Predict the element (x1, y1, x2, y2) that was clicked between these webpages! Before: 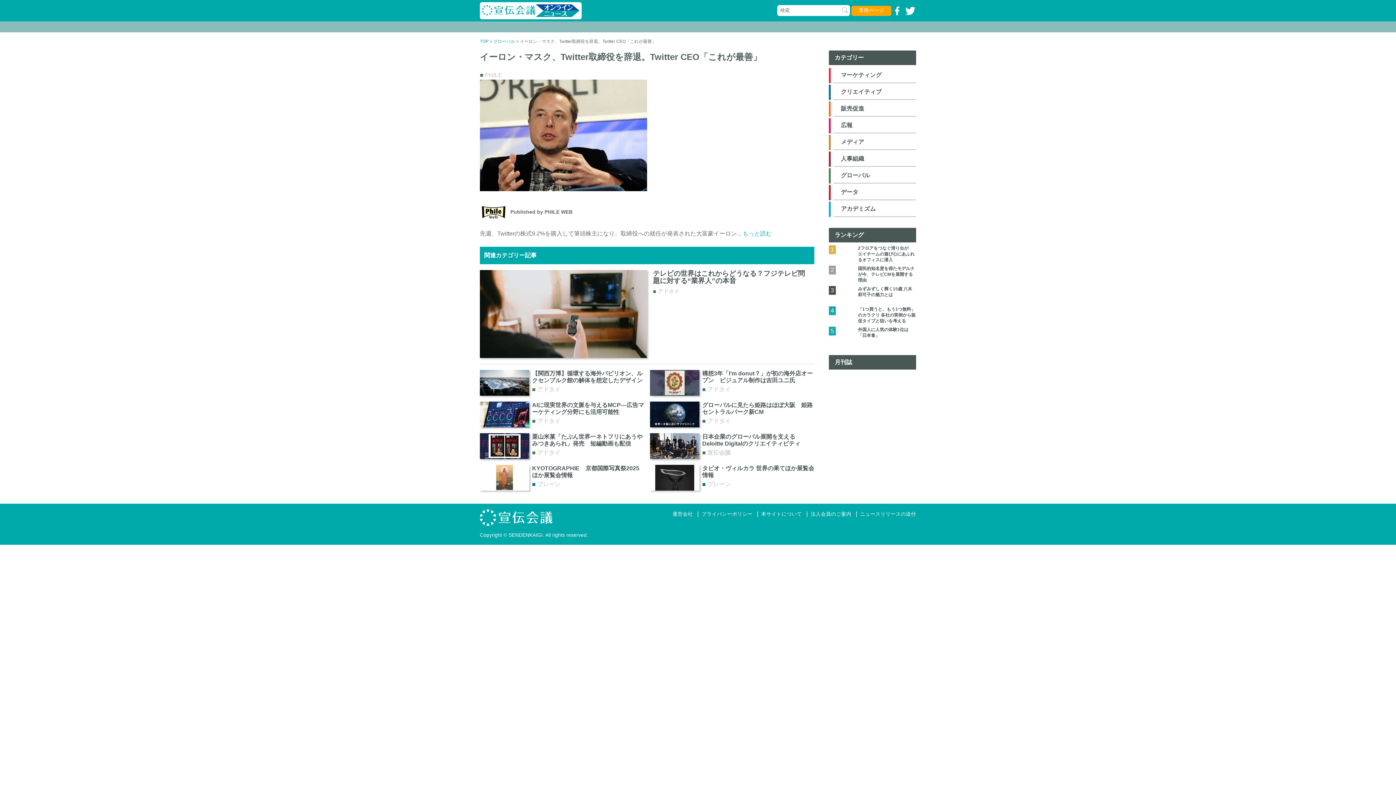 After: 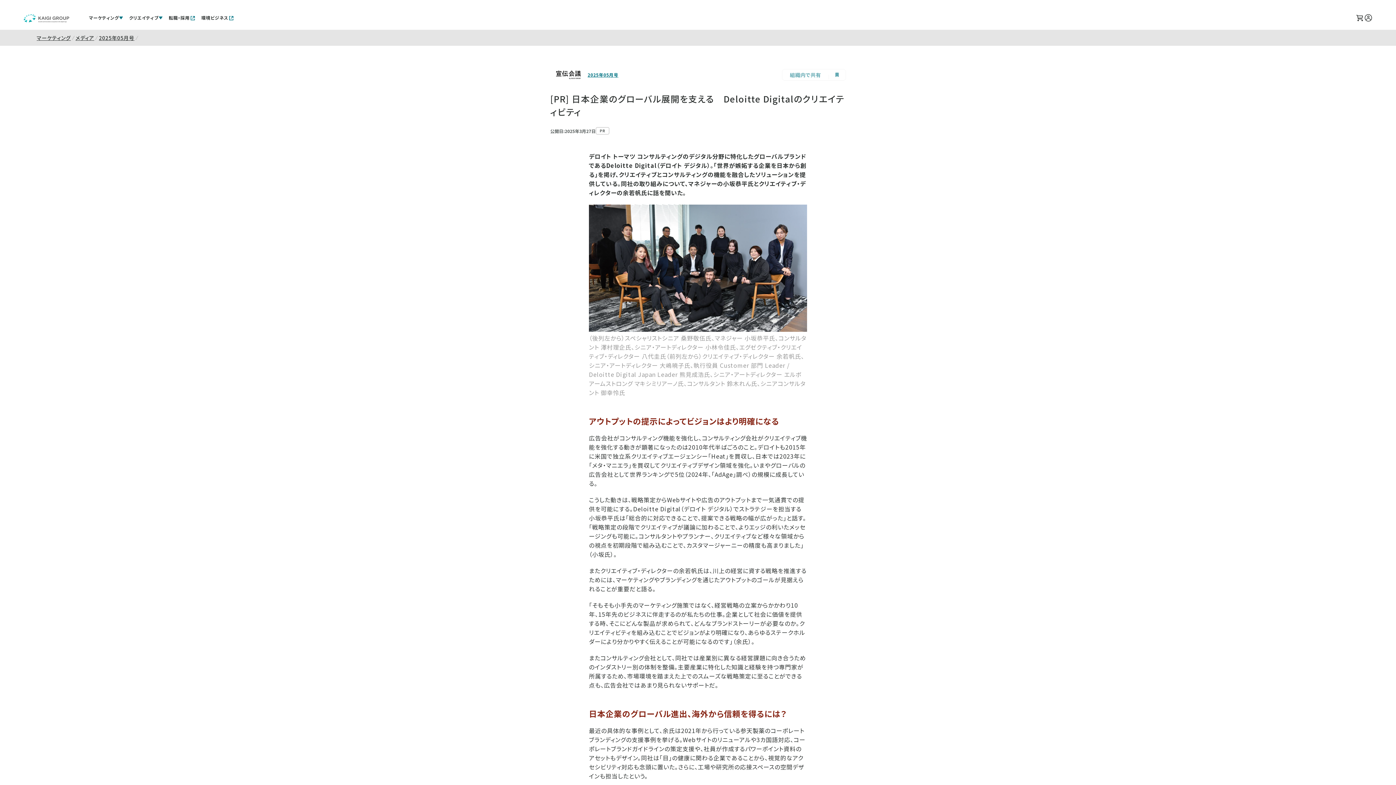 Action: bbox: (702, 433, 801, 446) label: 日本企業のグローバル展開を支える　Deloitte Digitalのクリエイティビティ